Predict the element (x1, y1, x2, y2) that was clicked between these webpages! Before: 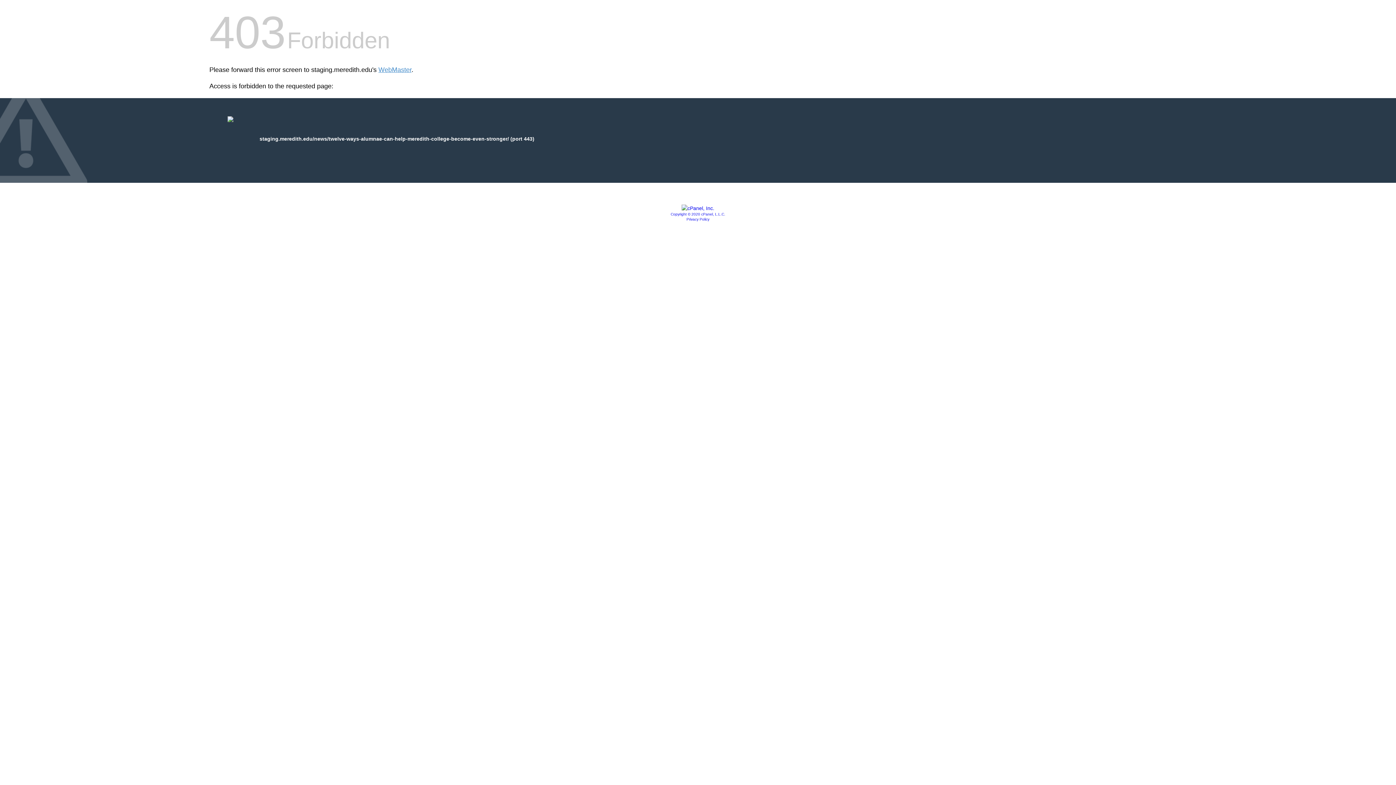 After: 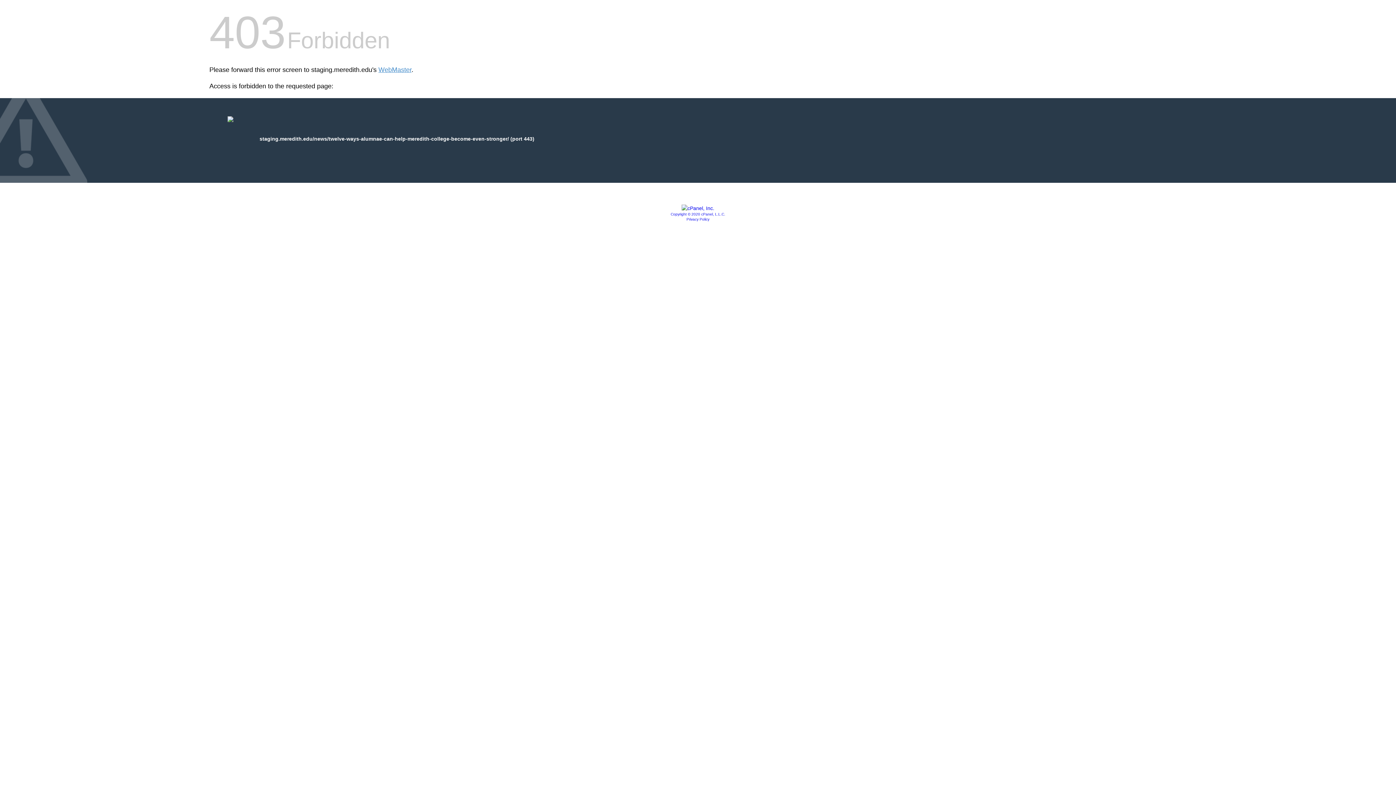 Action: bbox: (681, 205, 714, 211)